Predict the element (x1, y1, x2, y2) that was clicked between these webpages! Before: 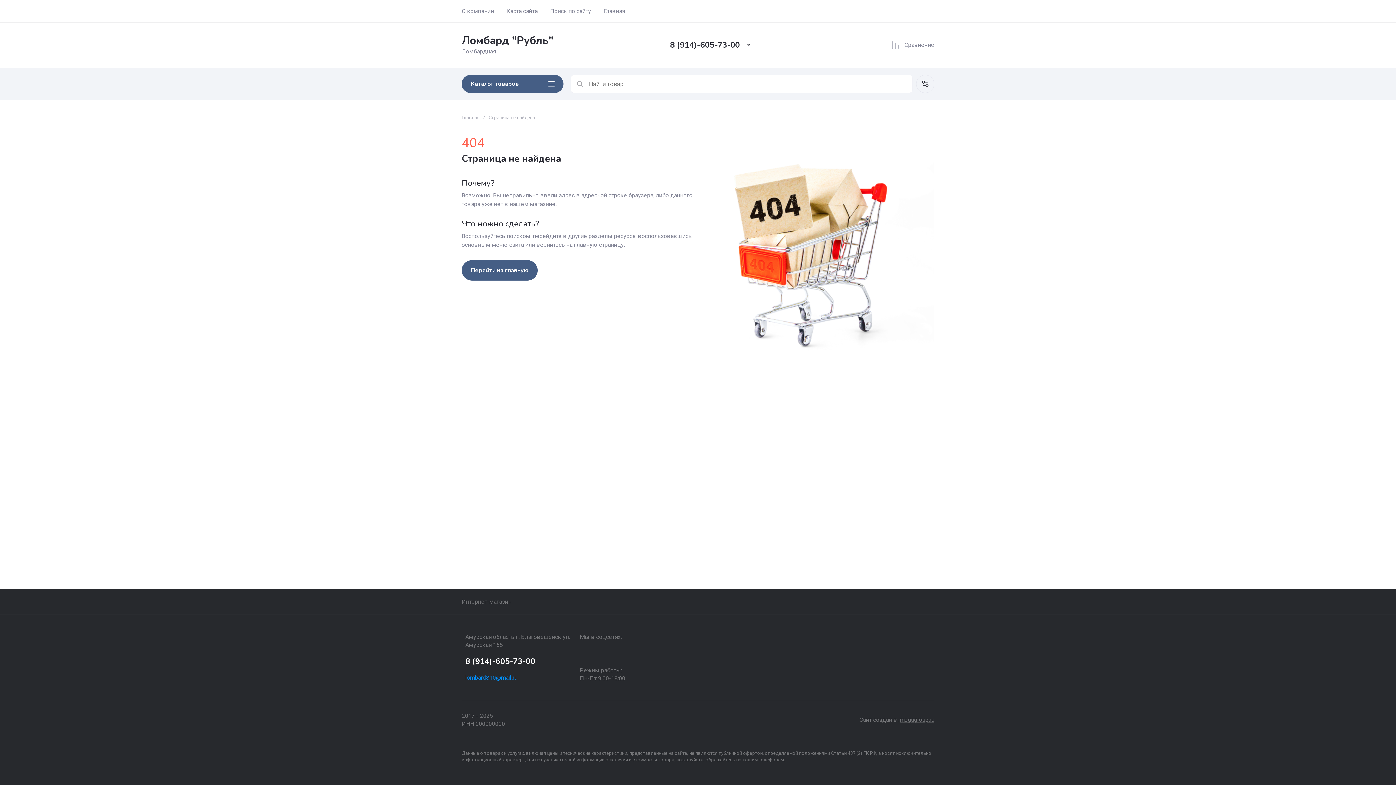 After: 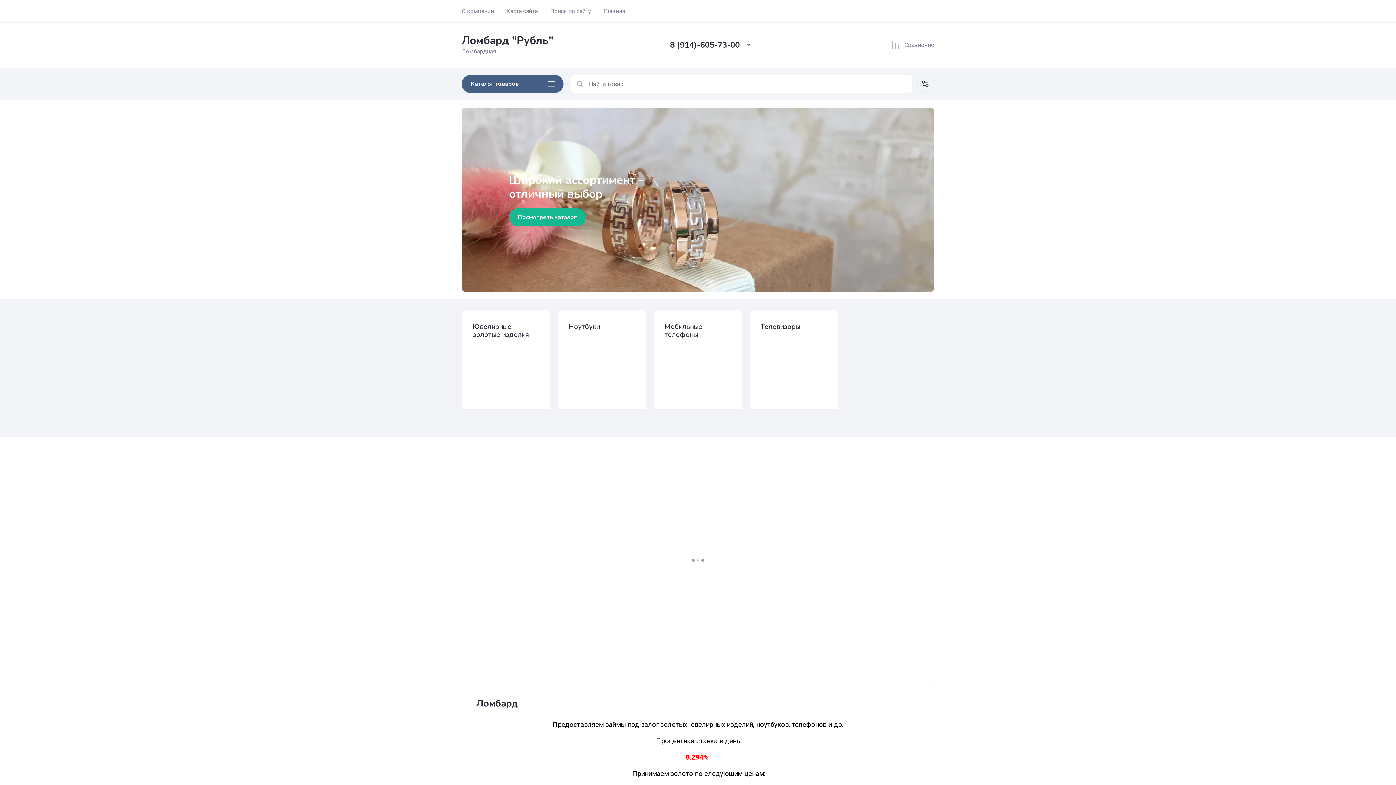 Action: label: Интернет-магазин bbox: (461, 589, 517, 614)